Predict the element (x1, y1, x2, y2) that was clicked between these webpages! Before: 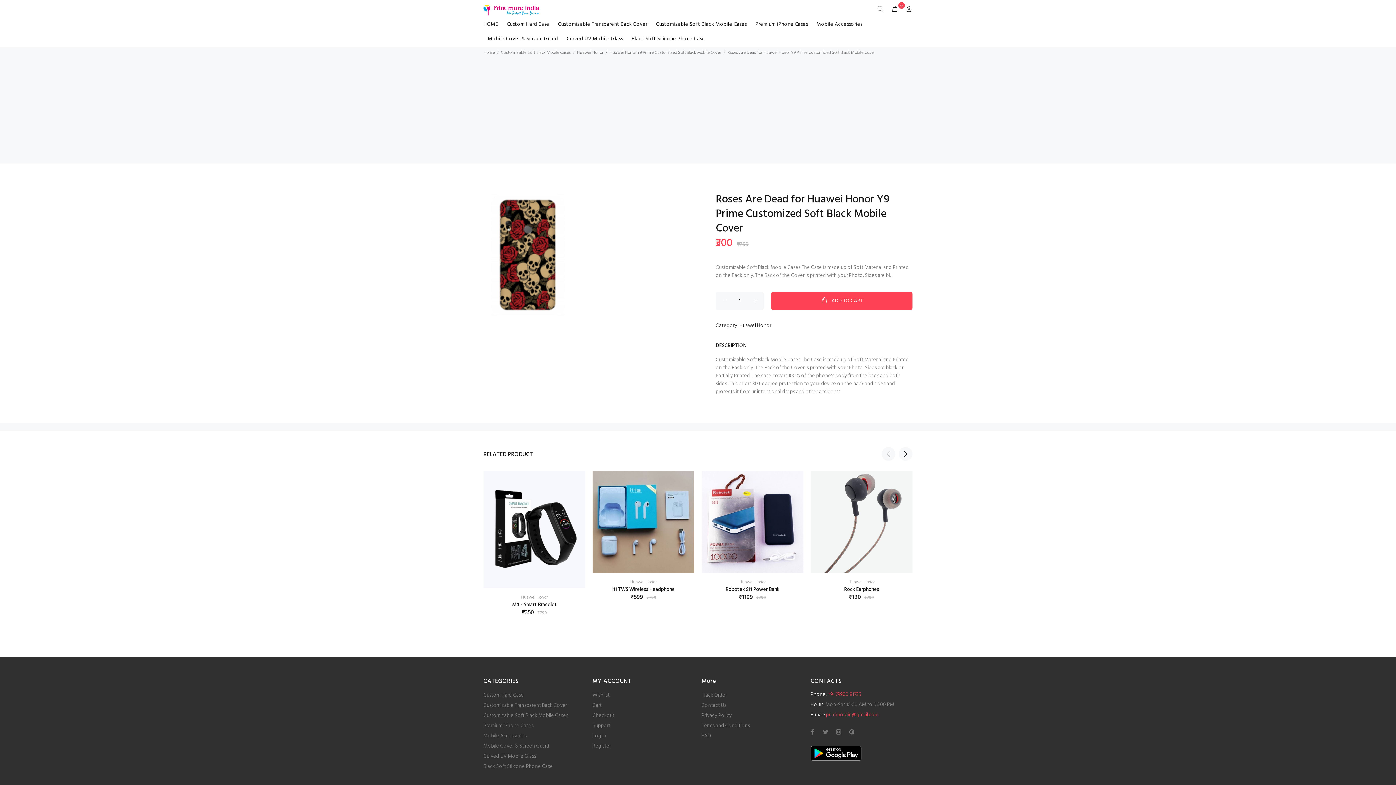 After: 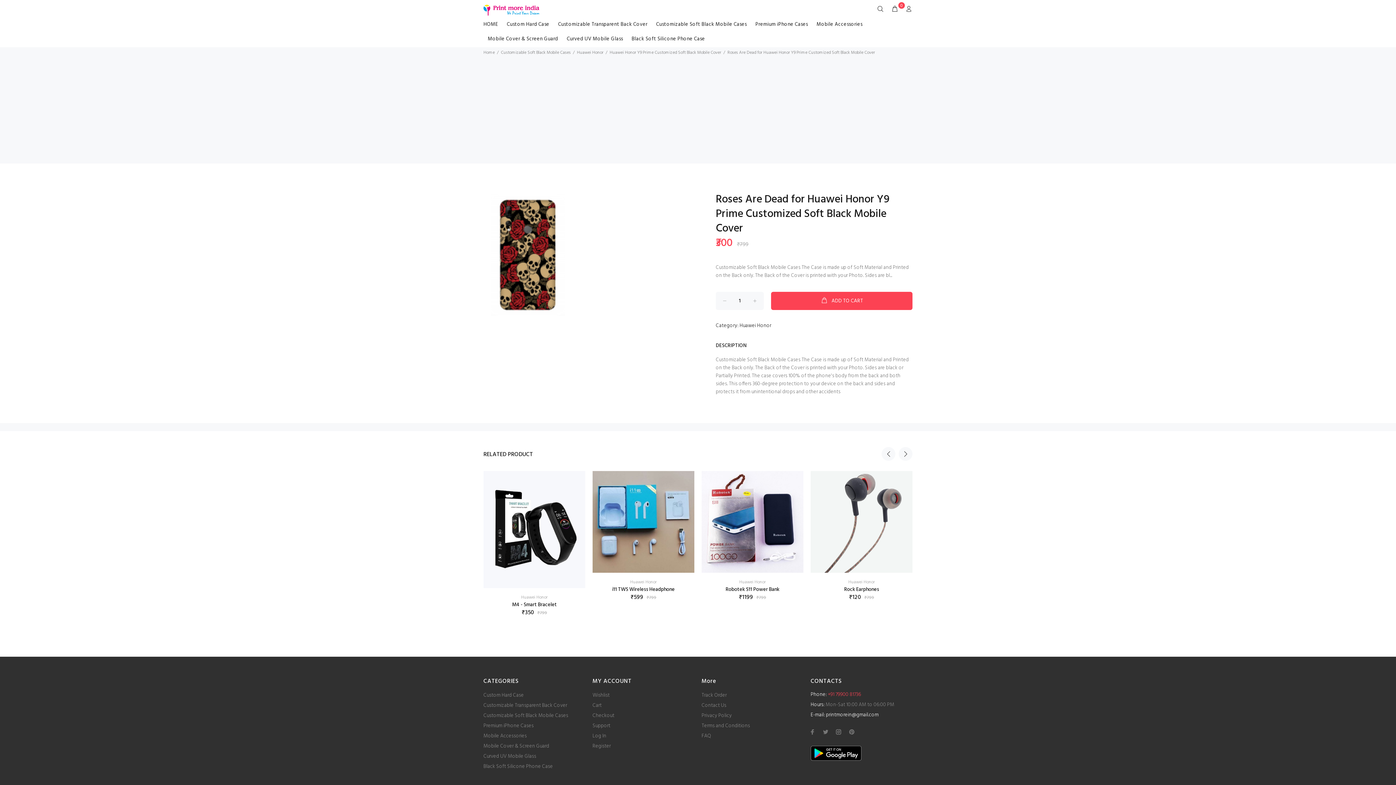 Action: label: printmorein@gmail.com bbox: (826, 711, 878, 719)